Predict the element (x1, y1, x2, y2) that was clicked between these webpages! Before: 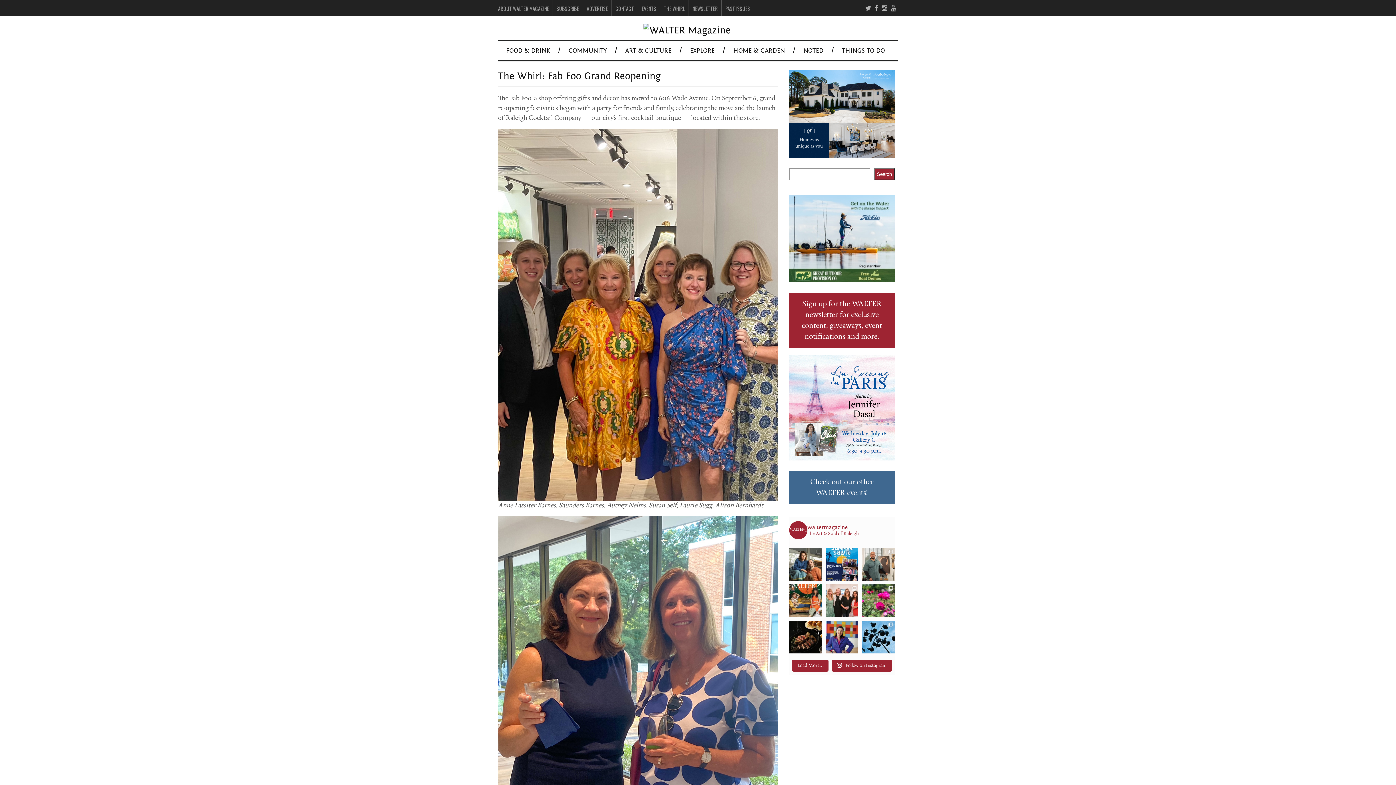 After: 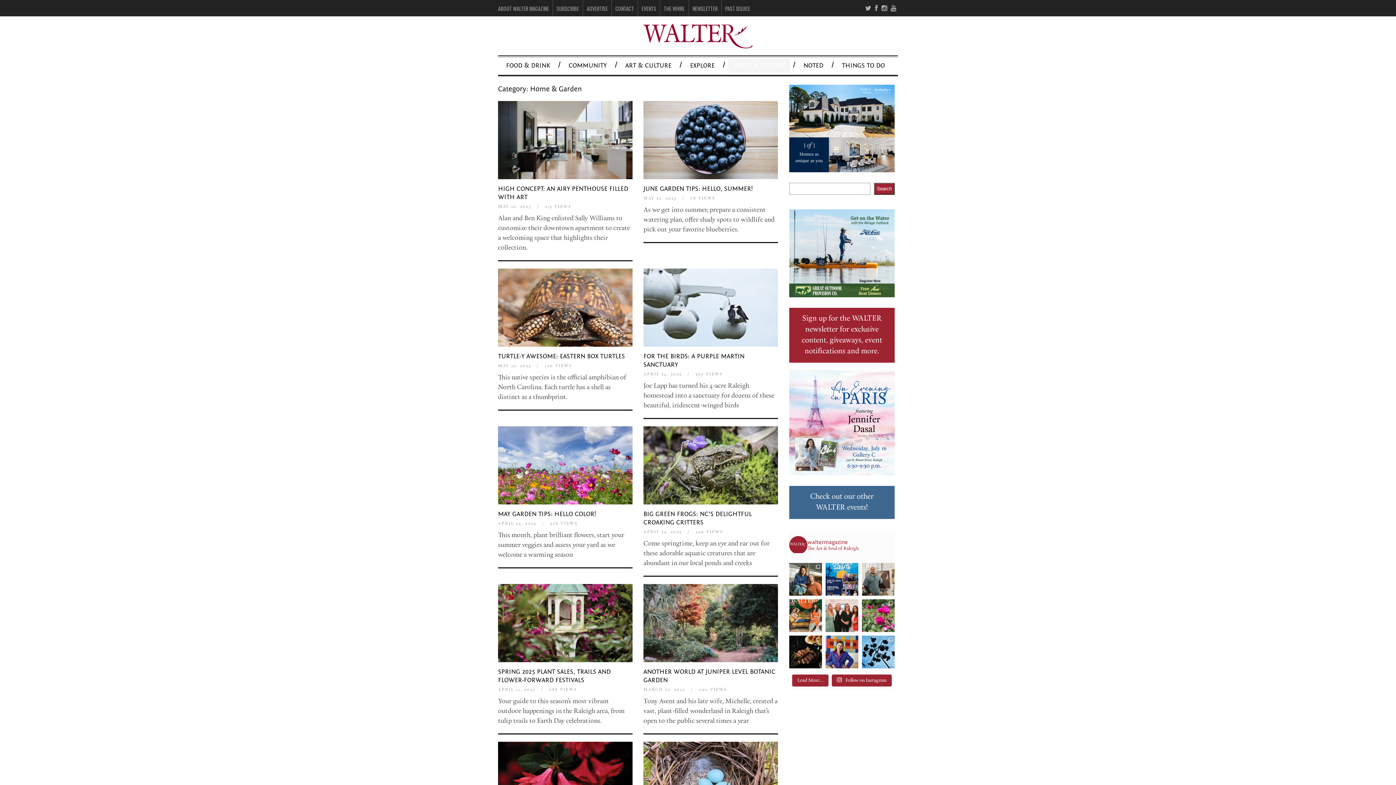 Action: bbox: (728, 44, 790, 57) label: HOME & GARDEN